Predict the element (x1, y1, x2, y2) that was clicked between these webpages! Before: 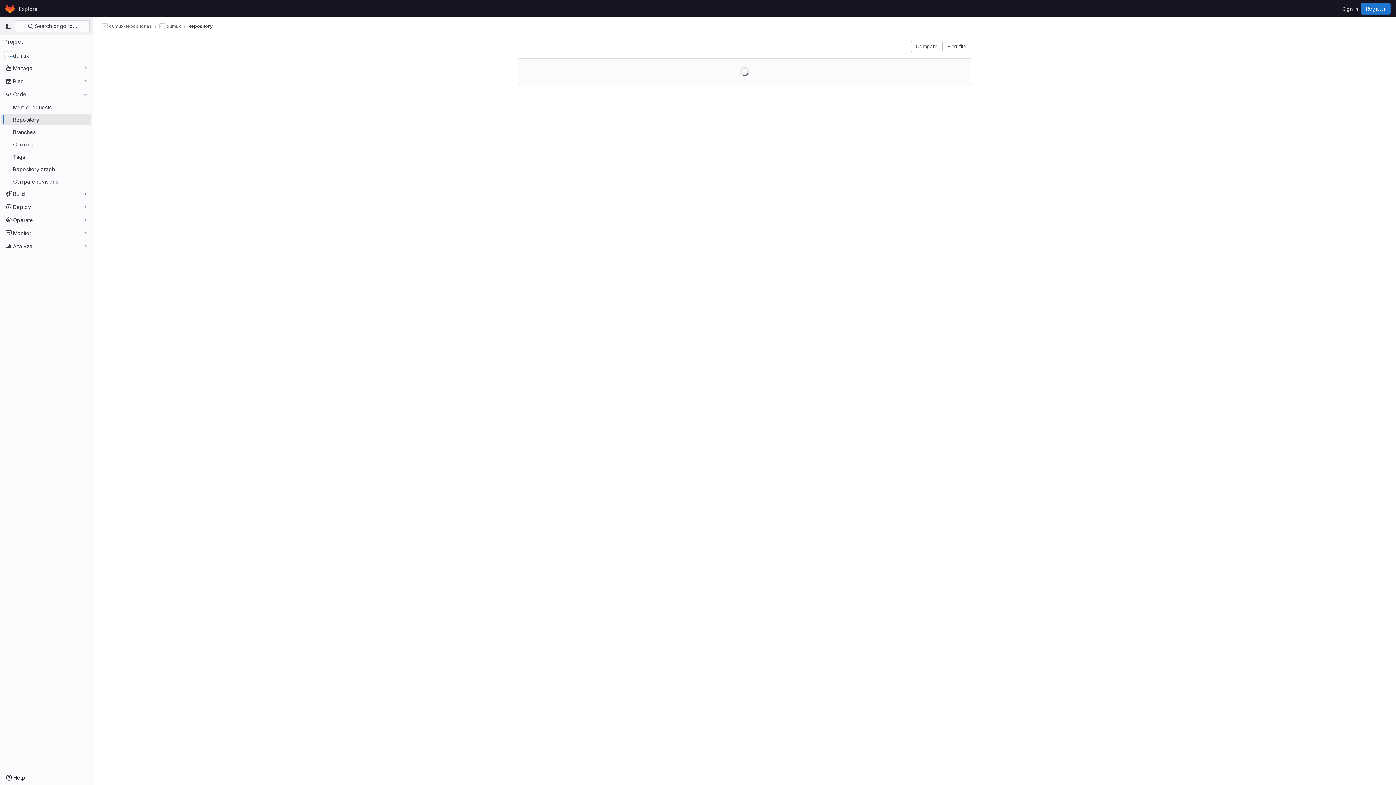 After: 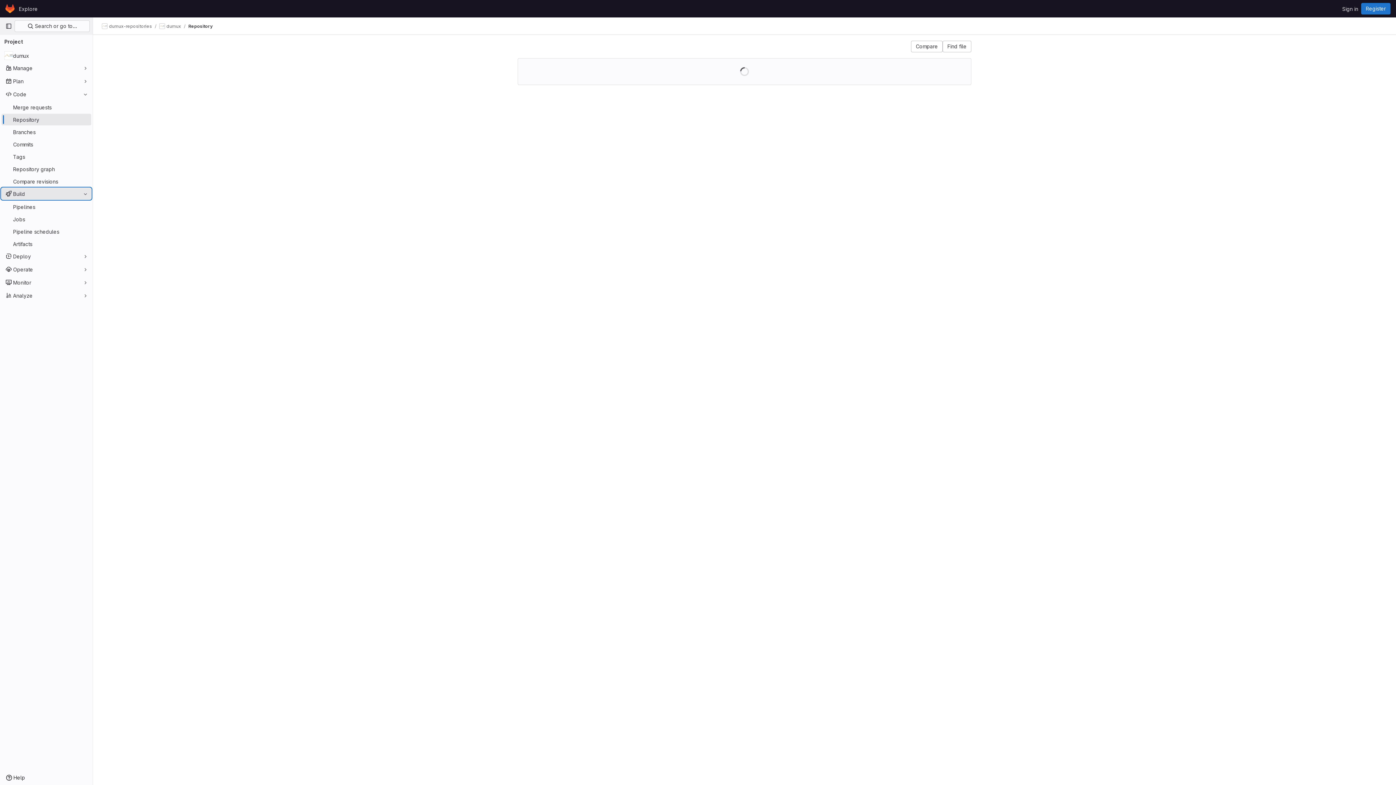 Action: label: Build bbox: (1, 188, 91, 199)